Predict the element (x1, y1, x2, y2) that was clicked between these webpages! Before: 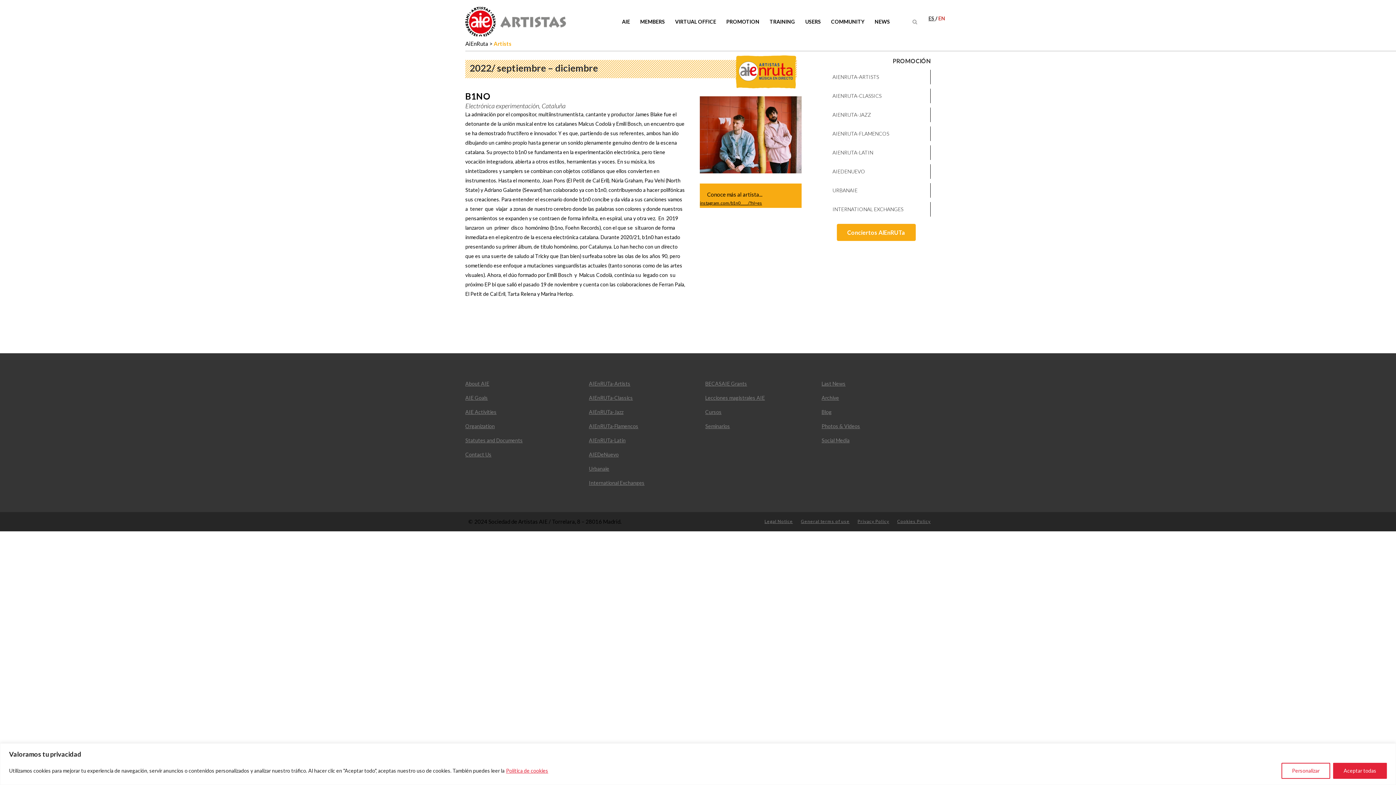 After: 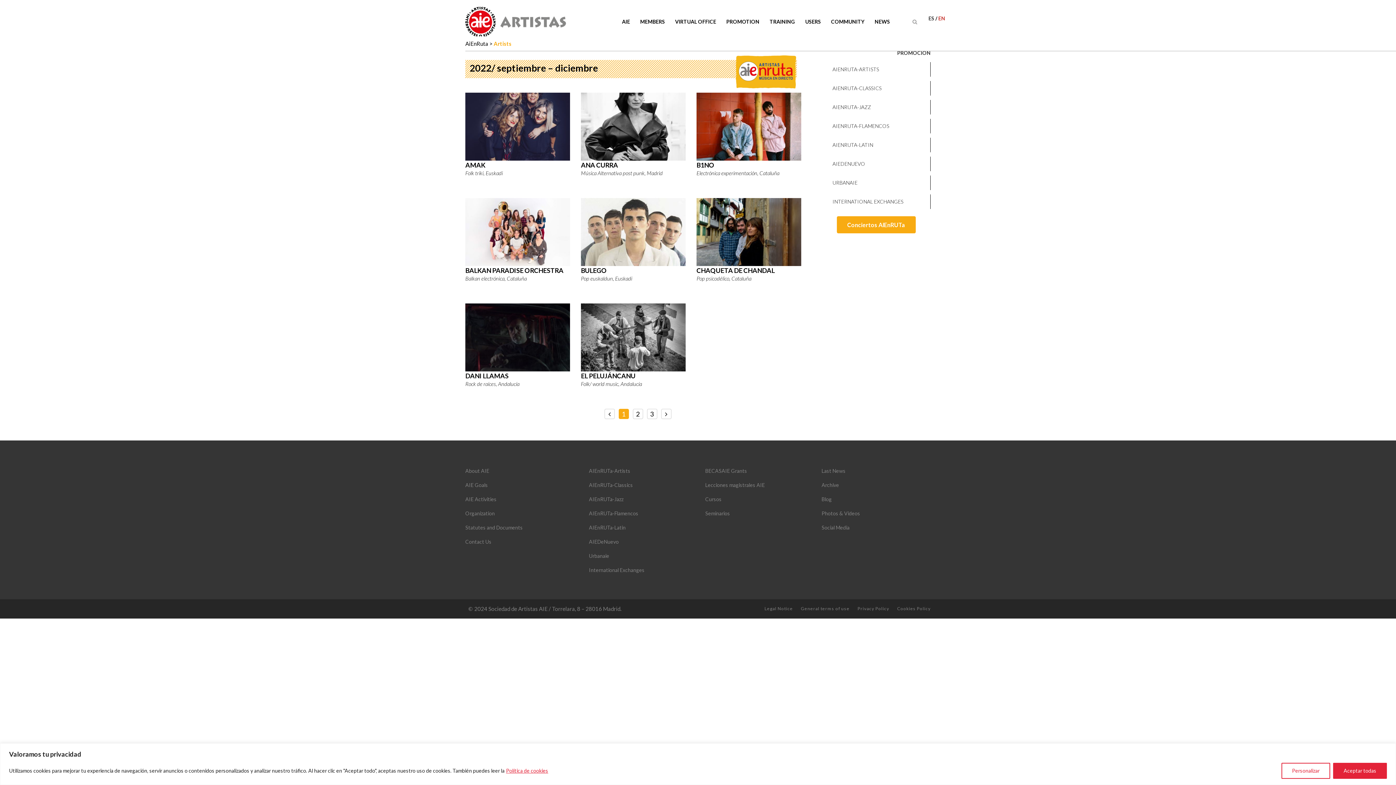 Action: bbox: (469, 62, 598, 73) label: 2022/ septiembre – diciembre